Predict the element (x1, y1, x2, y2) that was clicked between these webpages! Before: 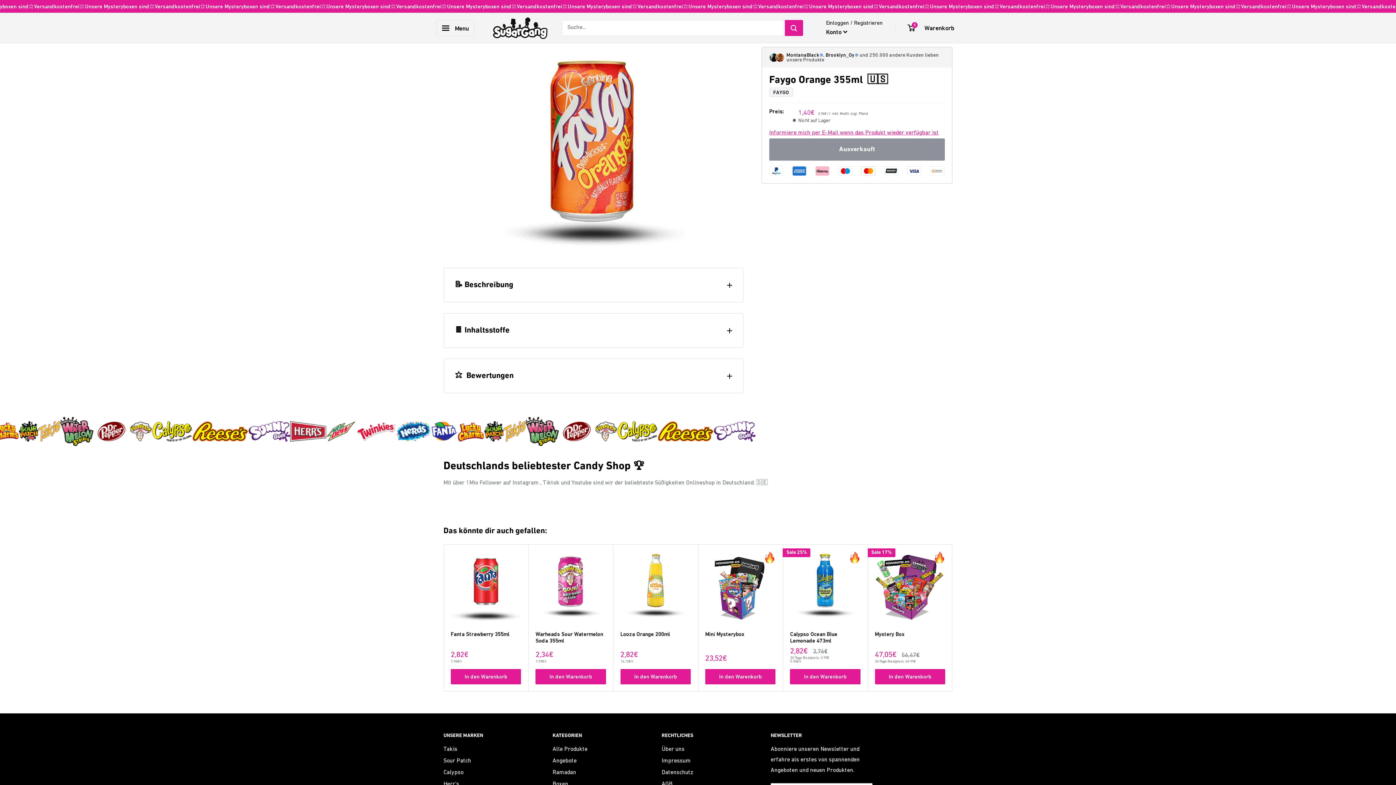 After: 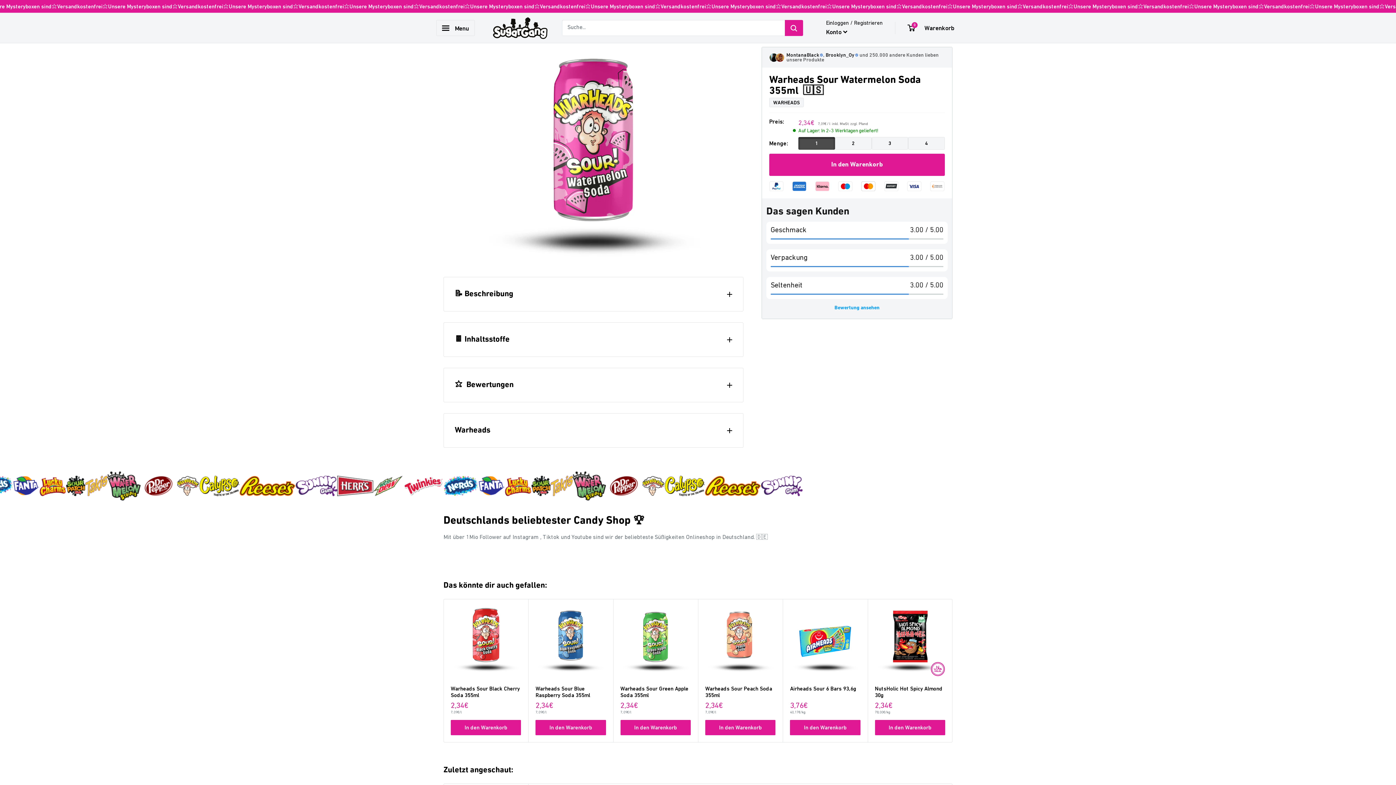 Action: label: Warheads Sour Watermelon Soda 355ml bbox: (535, 631, 603, 644)